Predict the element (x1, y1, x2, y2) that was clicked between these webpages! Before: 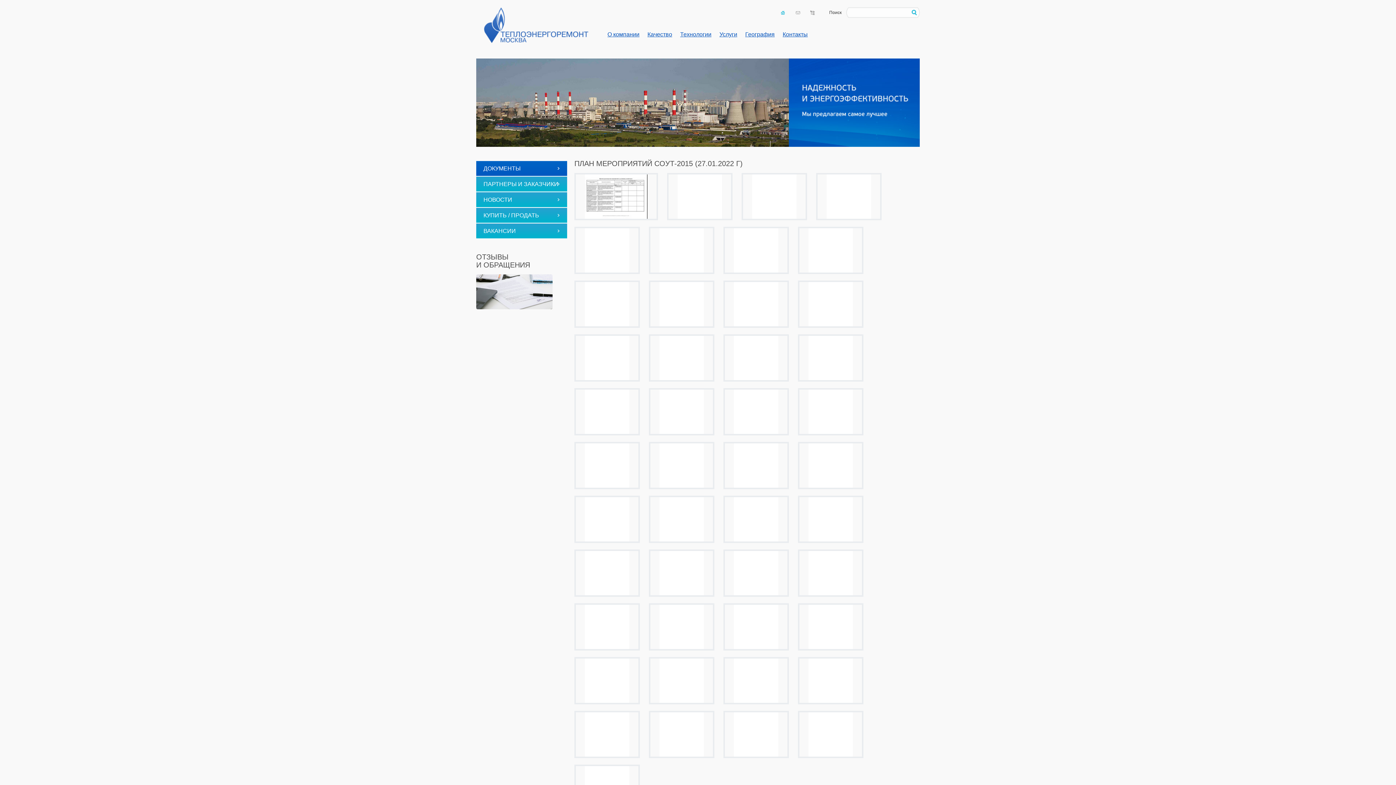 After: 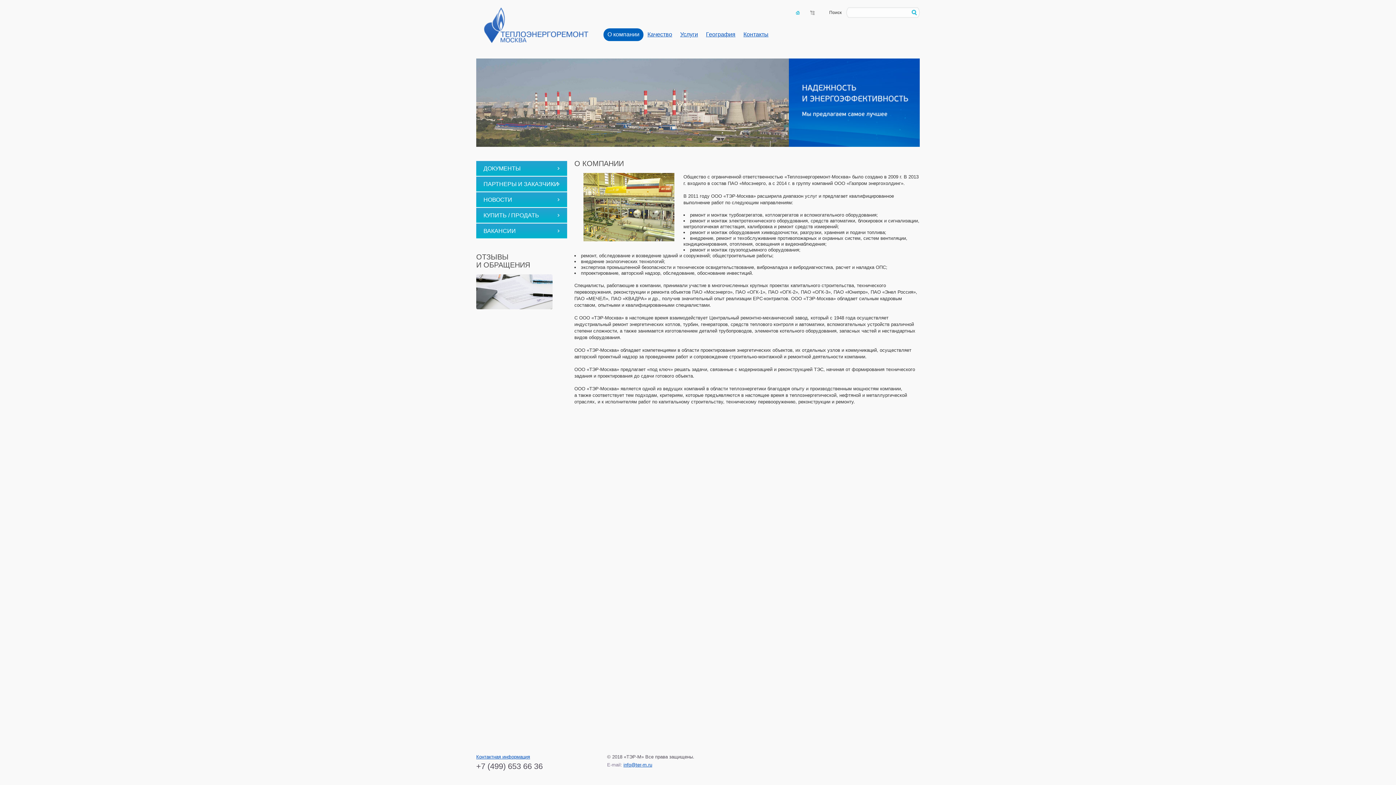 Action: bbox: (603, 28, 643, 41) label: О компании